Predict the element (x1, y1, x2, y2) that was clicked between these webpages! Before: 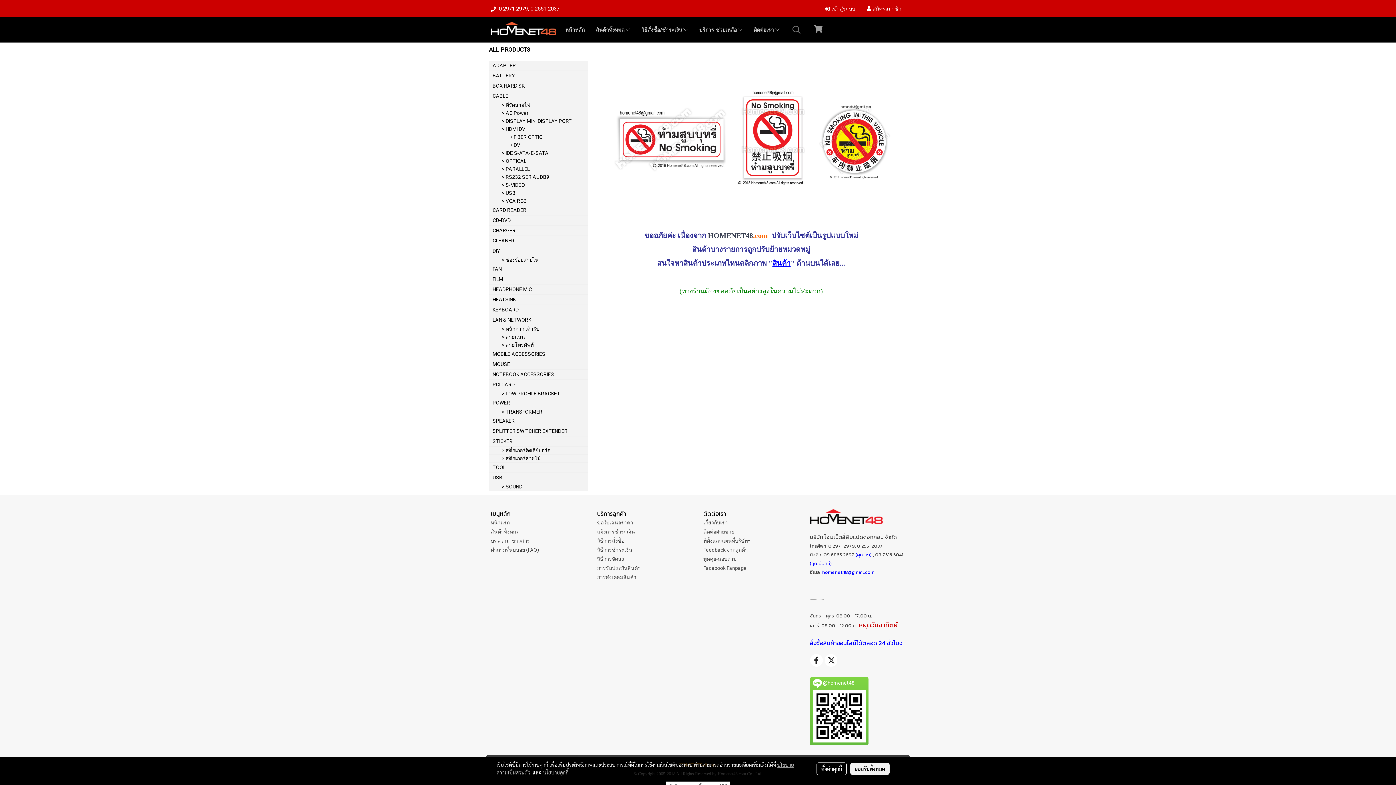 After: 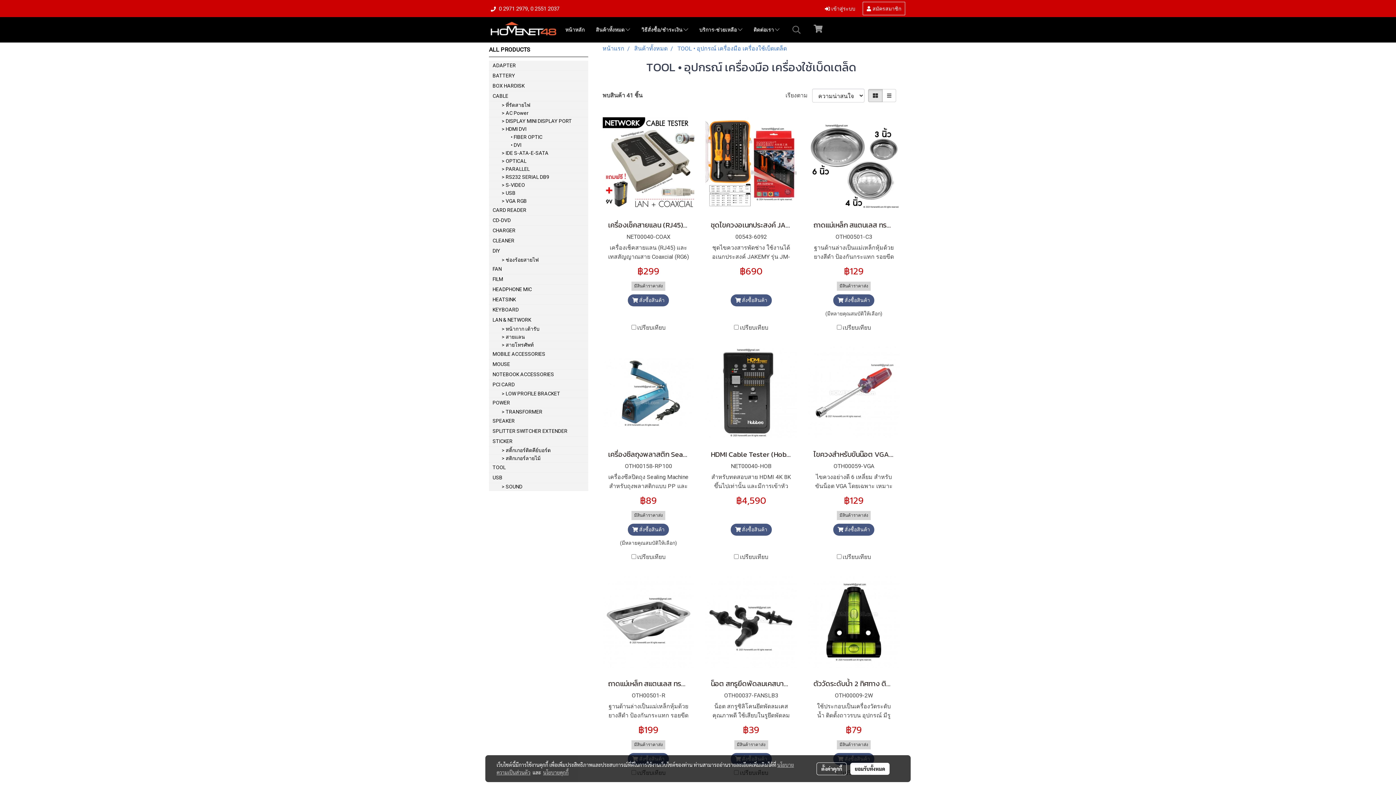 Action: bbox: (489, 462, 588, 473) label: TOOL